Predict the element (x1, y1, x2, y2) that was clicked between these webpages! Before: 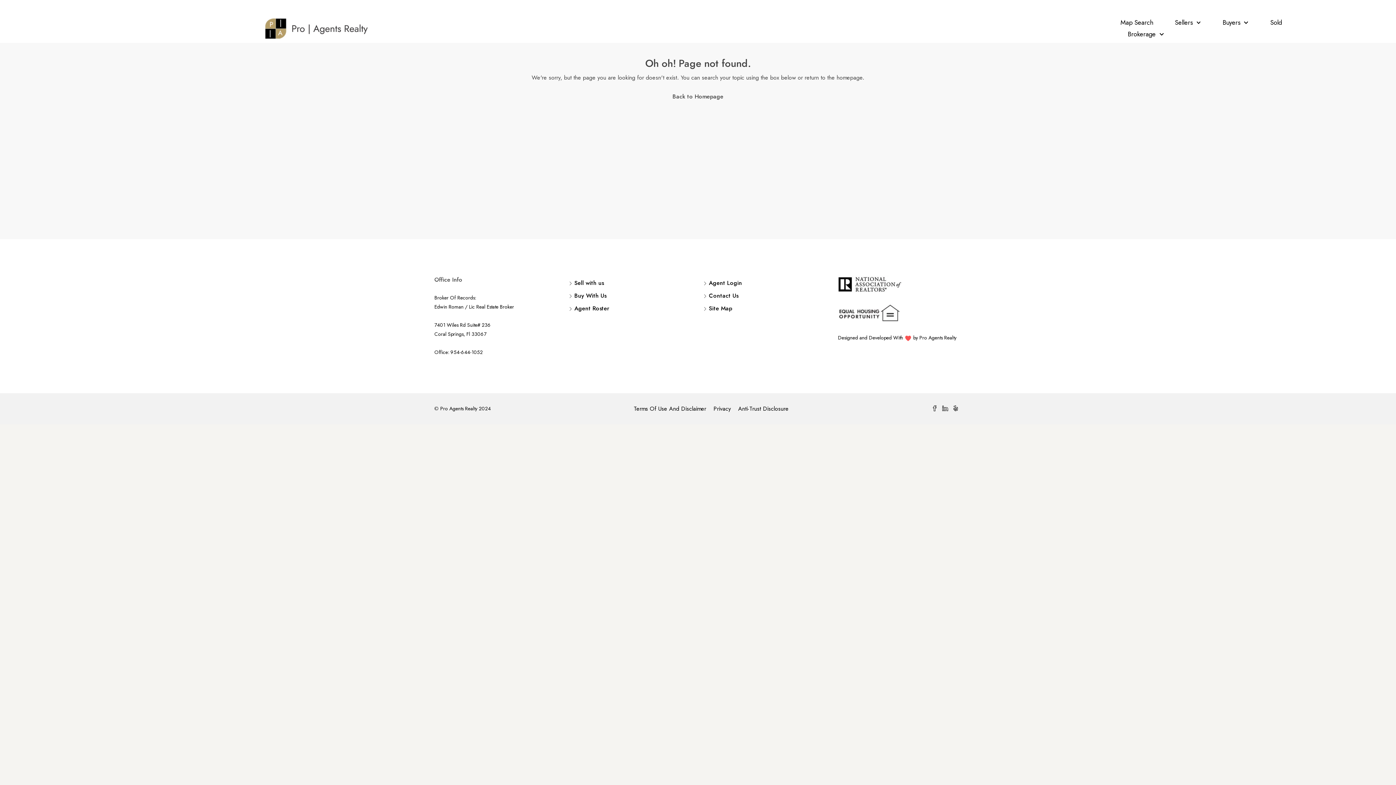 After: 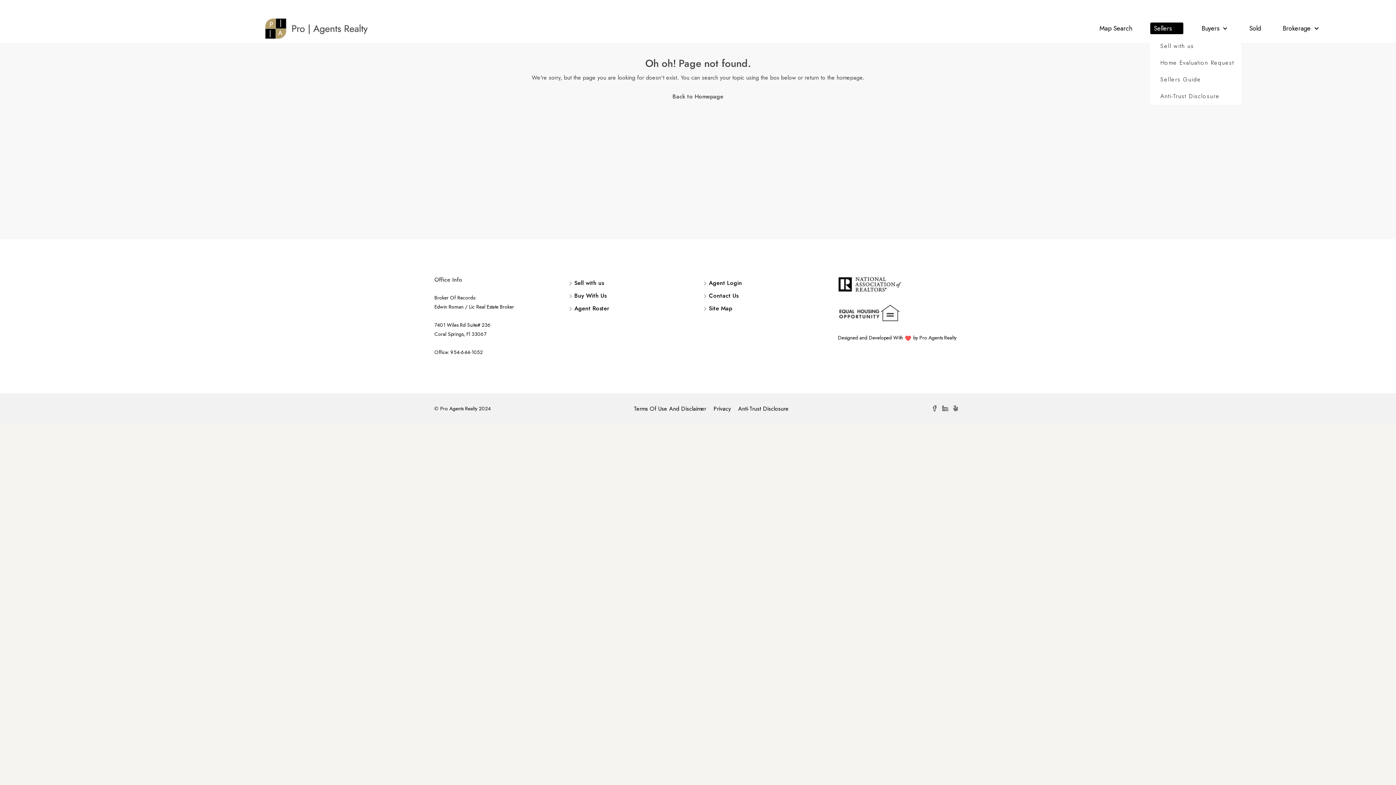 Action: label: Sellers bbox: (1171, 16, 1204, 28)